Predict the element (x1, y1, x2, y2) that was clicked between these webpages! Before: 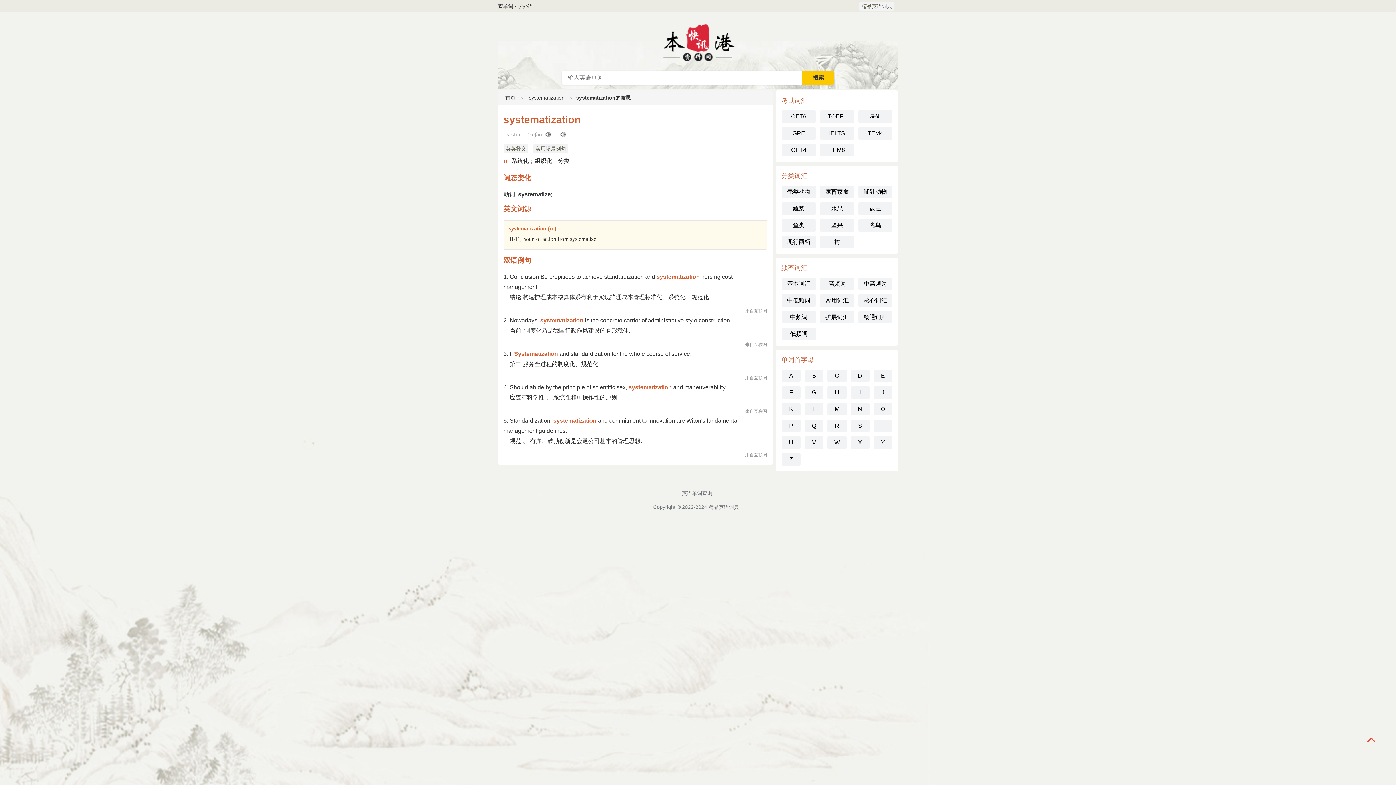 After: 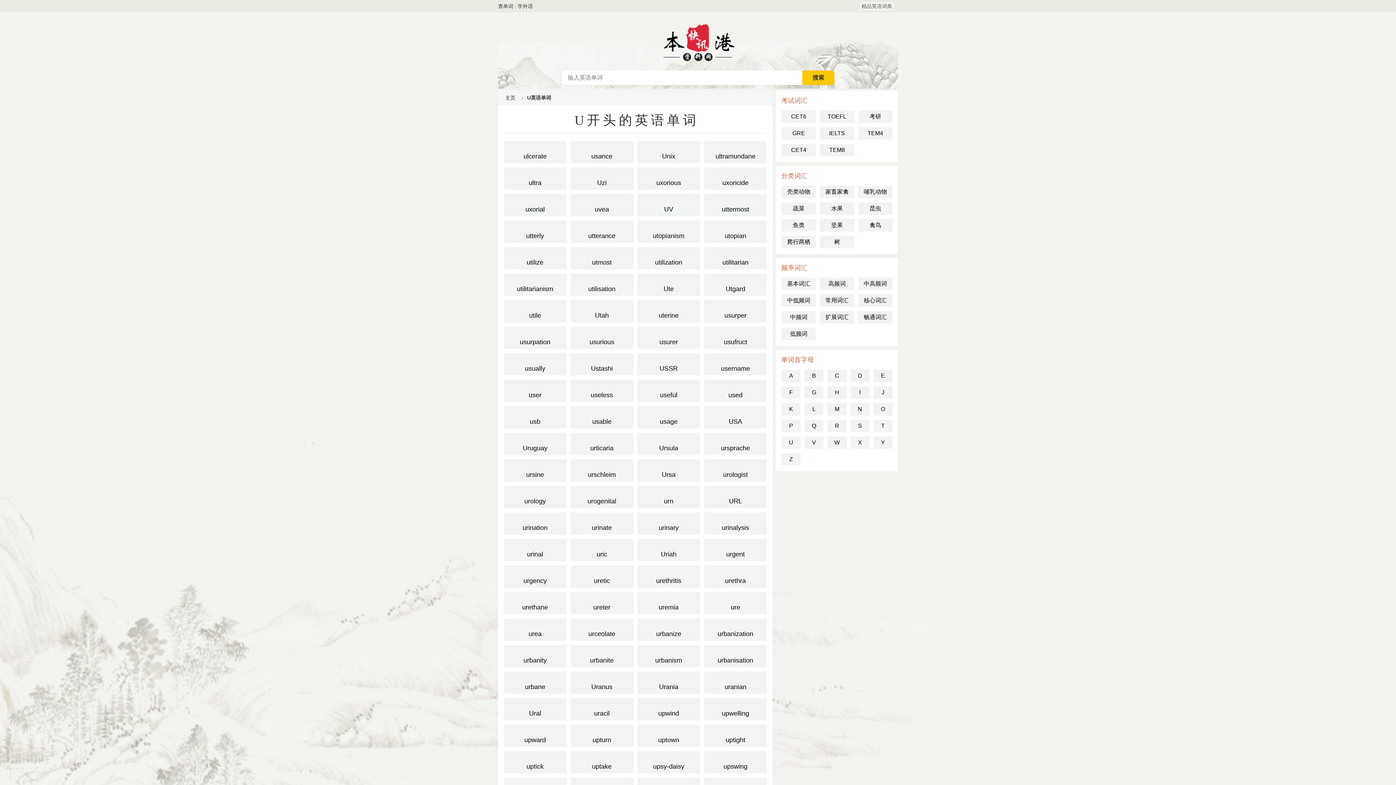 Action: label: U bbox: (781, 436, 800, 449)